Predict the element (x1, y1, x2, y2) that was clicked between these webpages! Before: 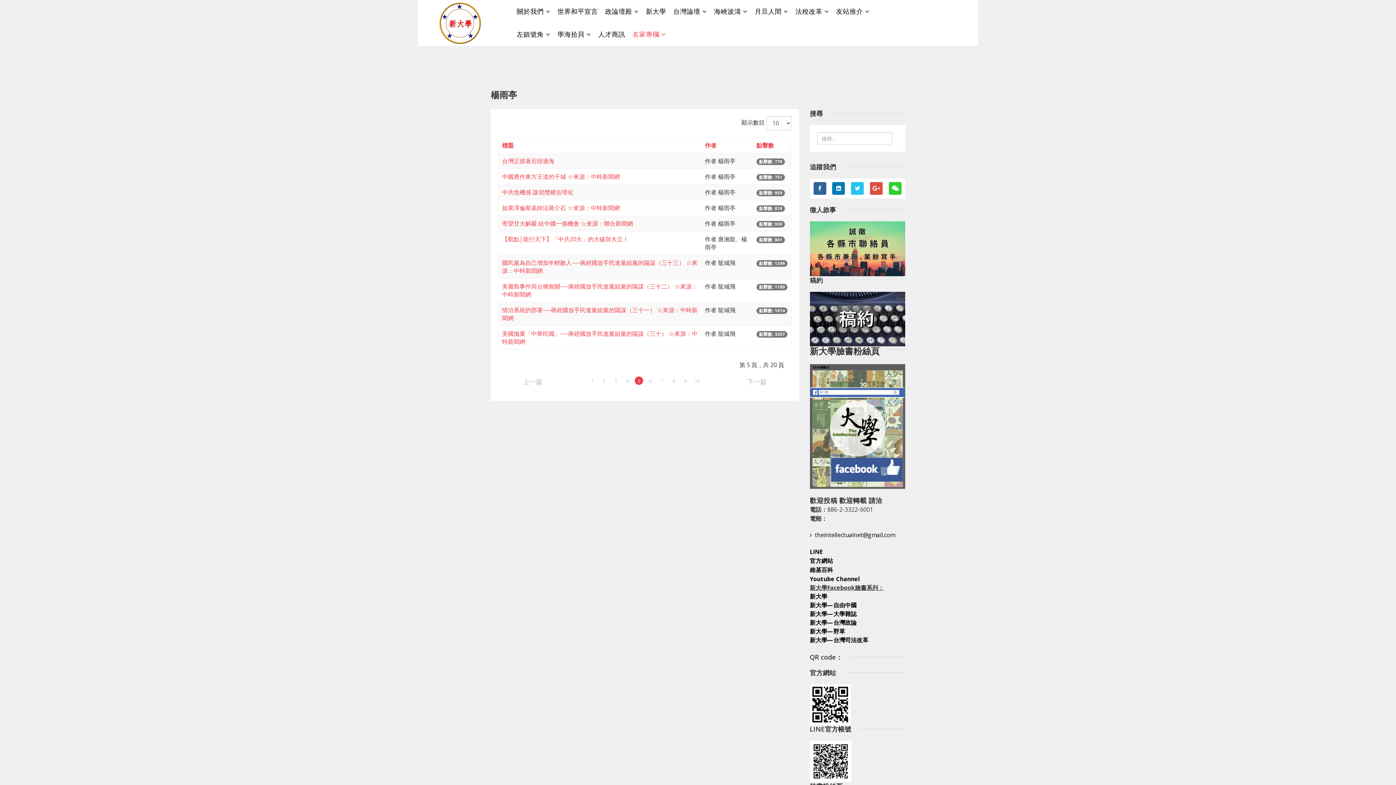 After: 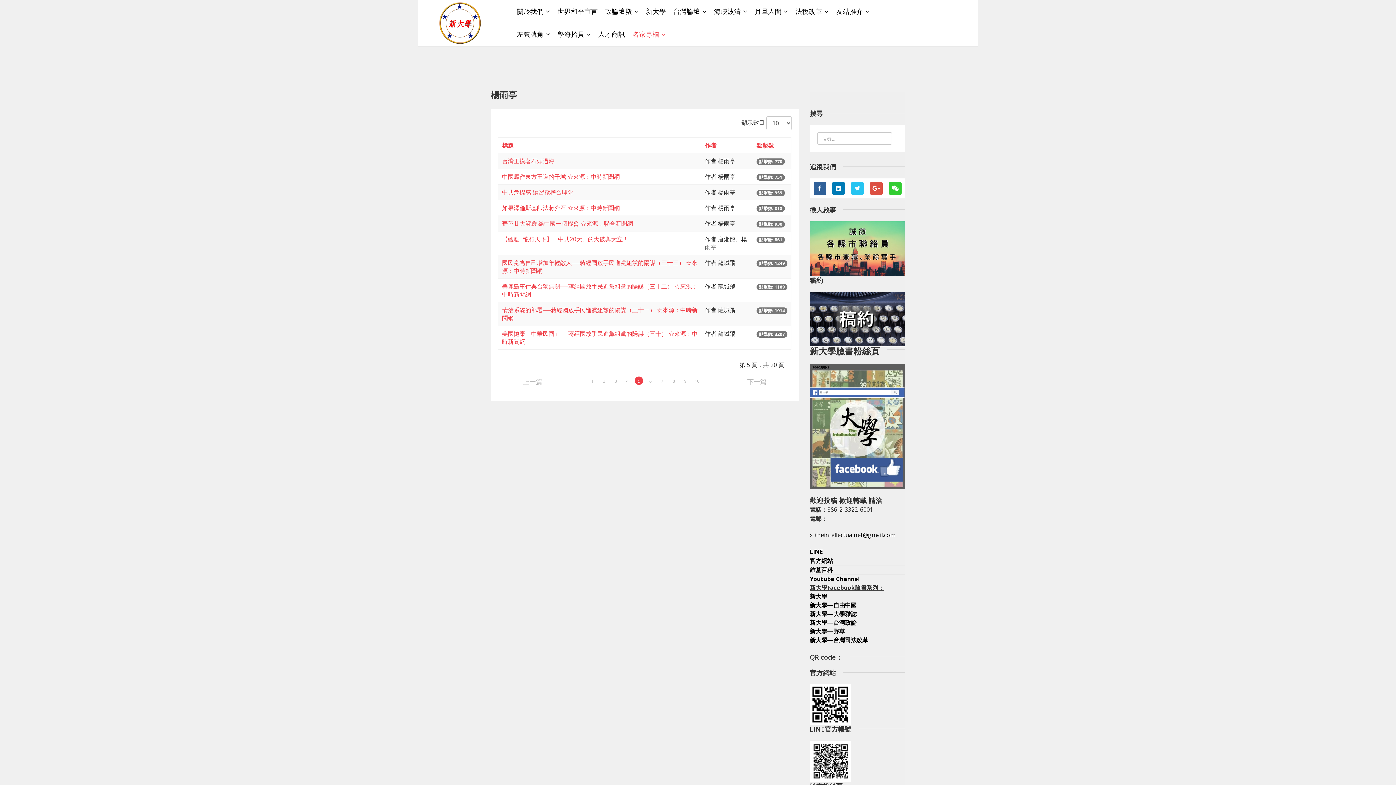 Action: bbox: (810, 548, 822, 556) label: LINE